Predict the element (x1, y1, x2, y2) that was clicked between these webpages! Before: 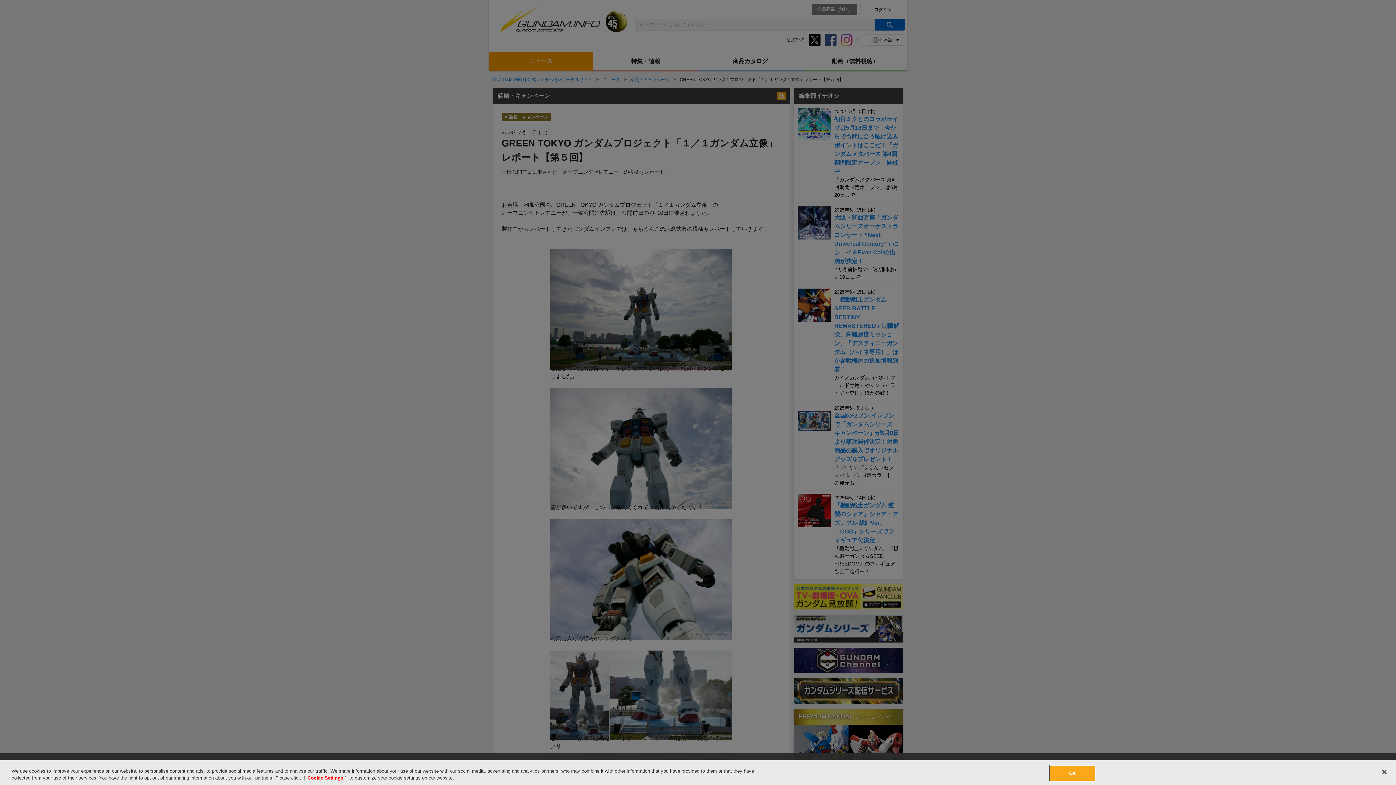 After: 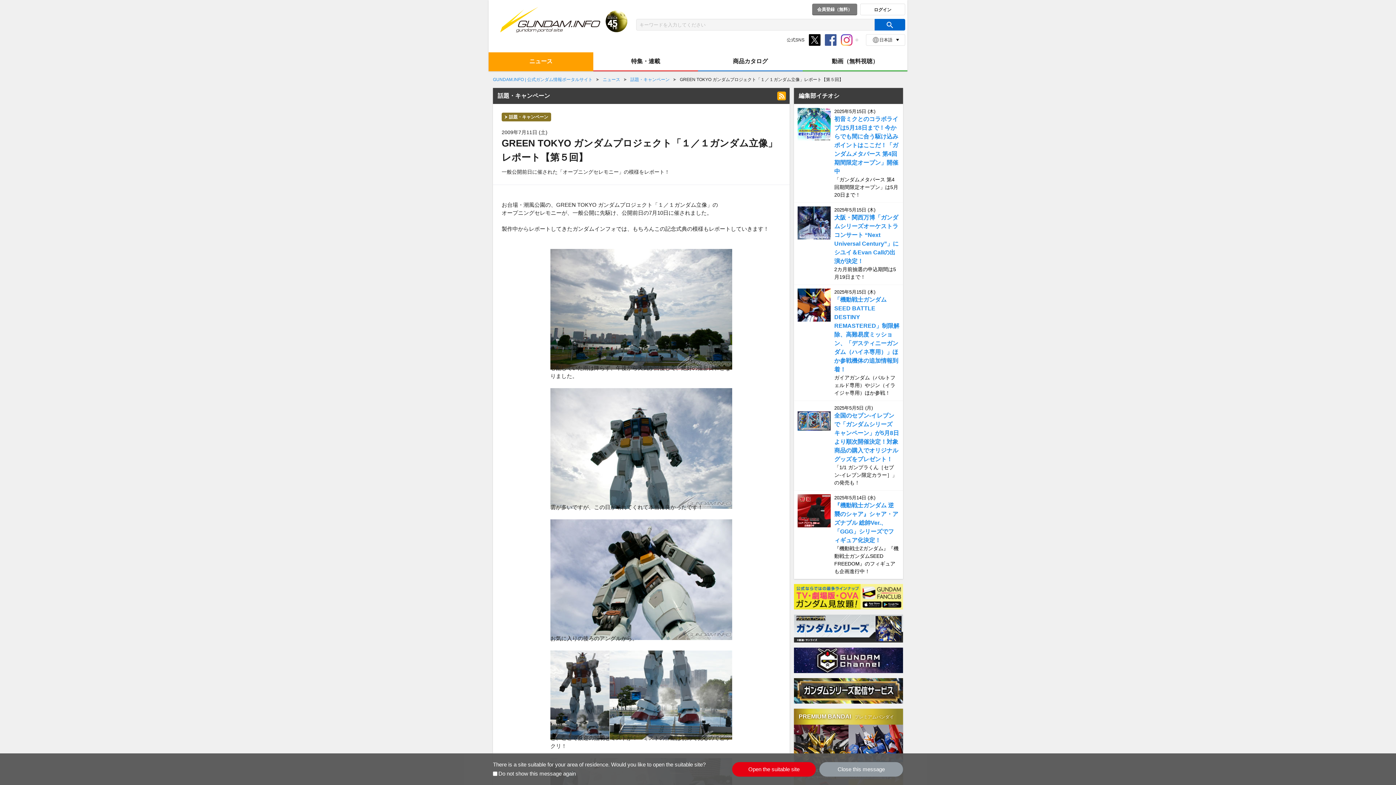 Action: bbox: (1376, 764, 1392, 780) label: Close